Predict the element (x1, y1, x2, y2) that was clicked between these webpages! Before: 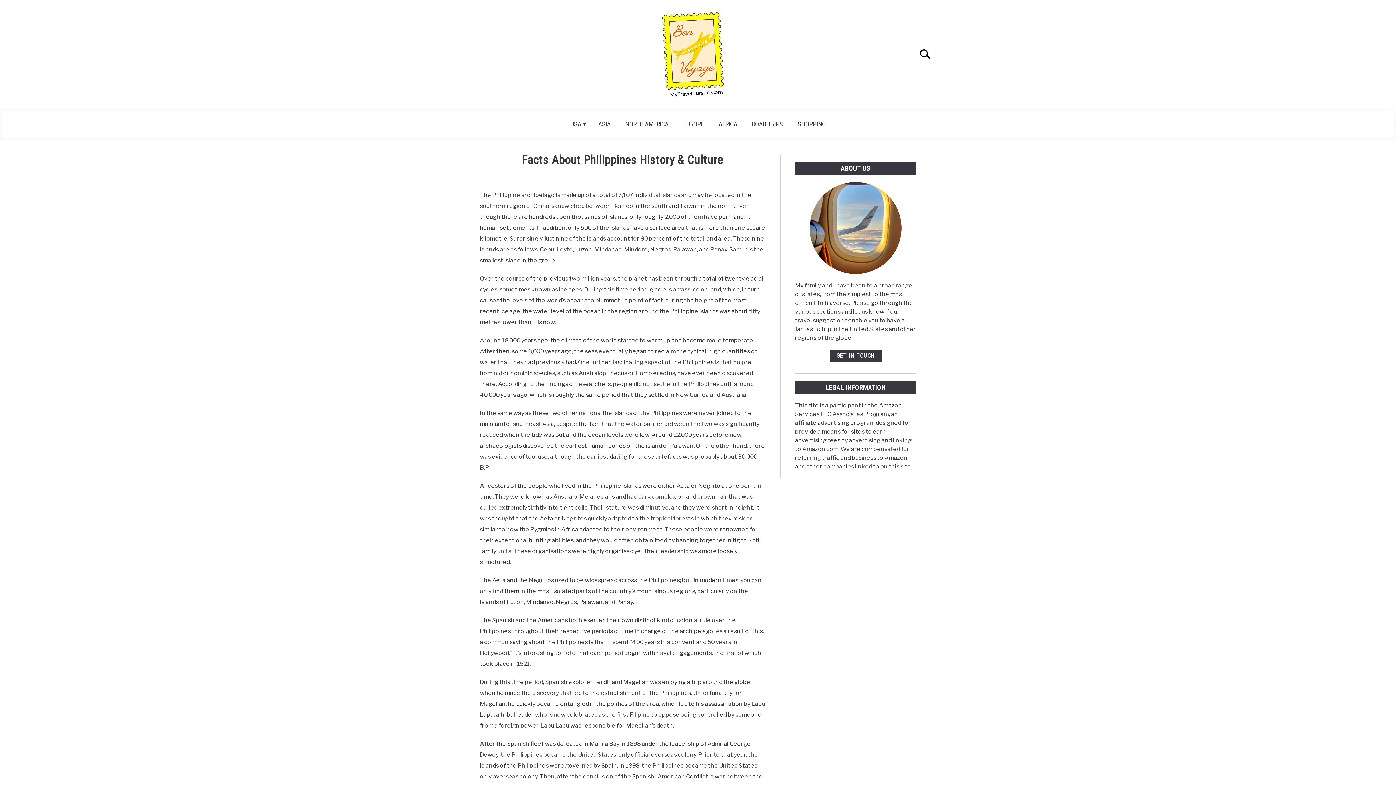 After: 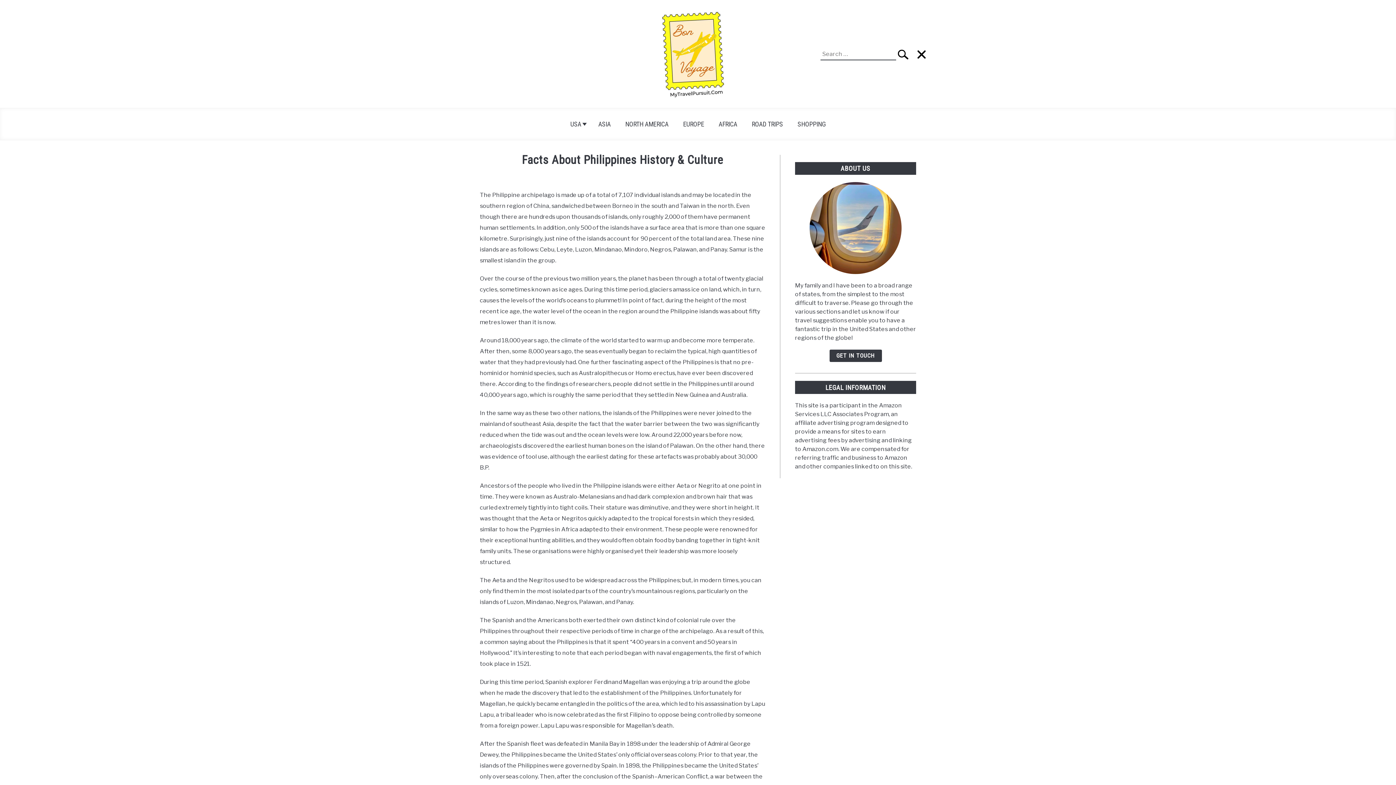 Action: label: Search bbox: (912, 41, 945, 66)